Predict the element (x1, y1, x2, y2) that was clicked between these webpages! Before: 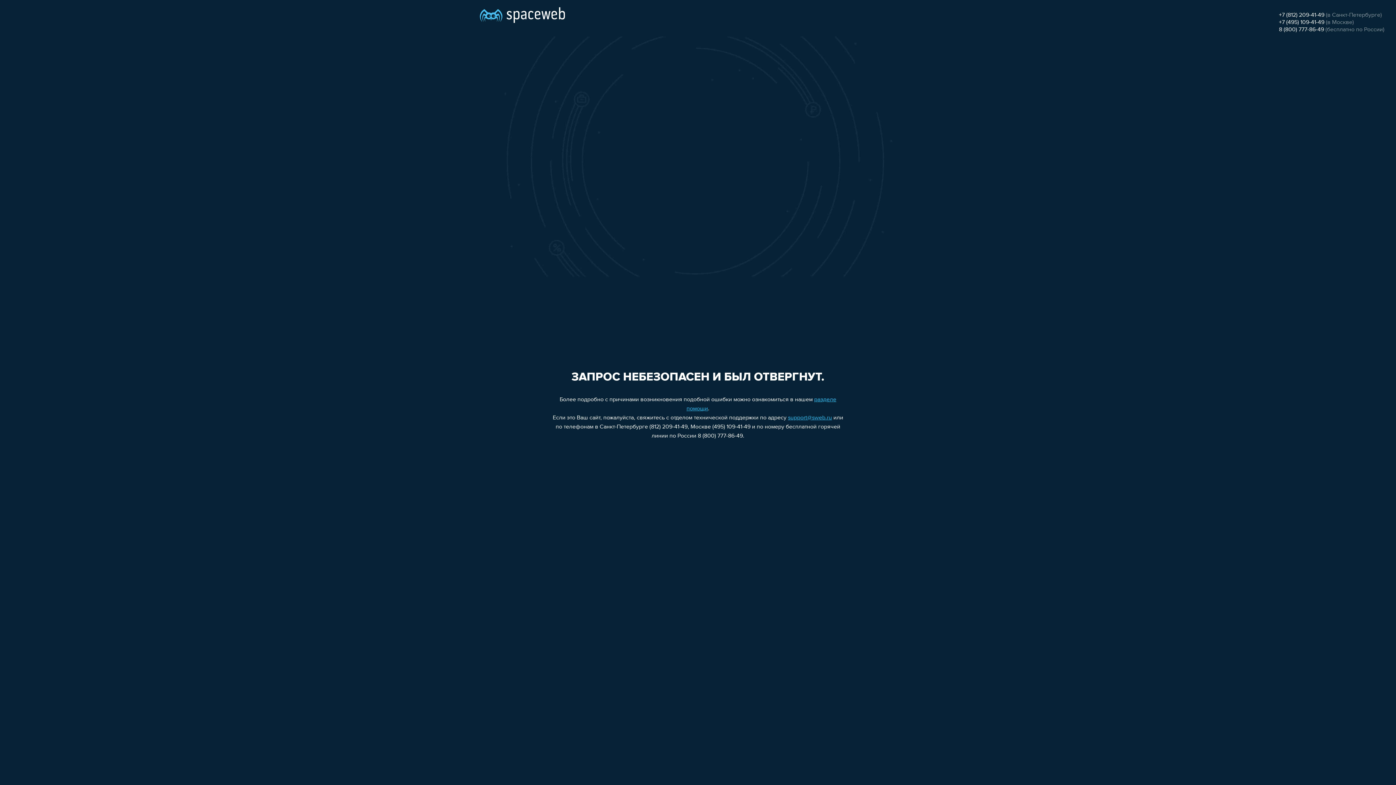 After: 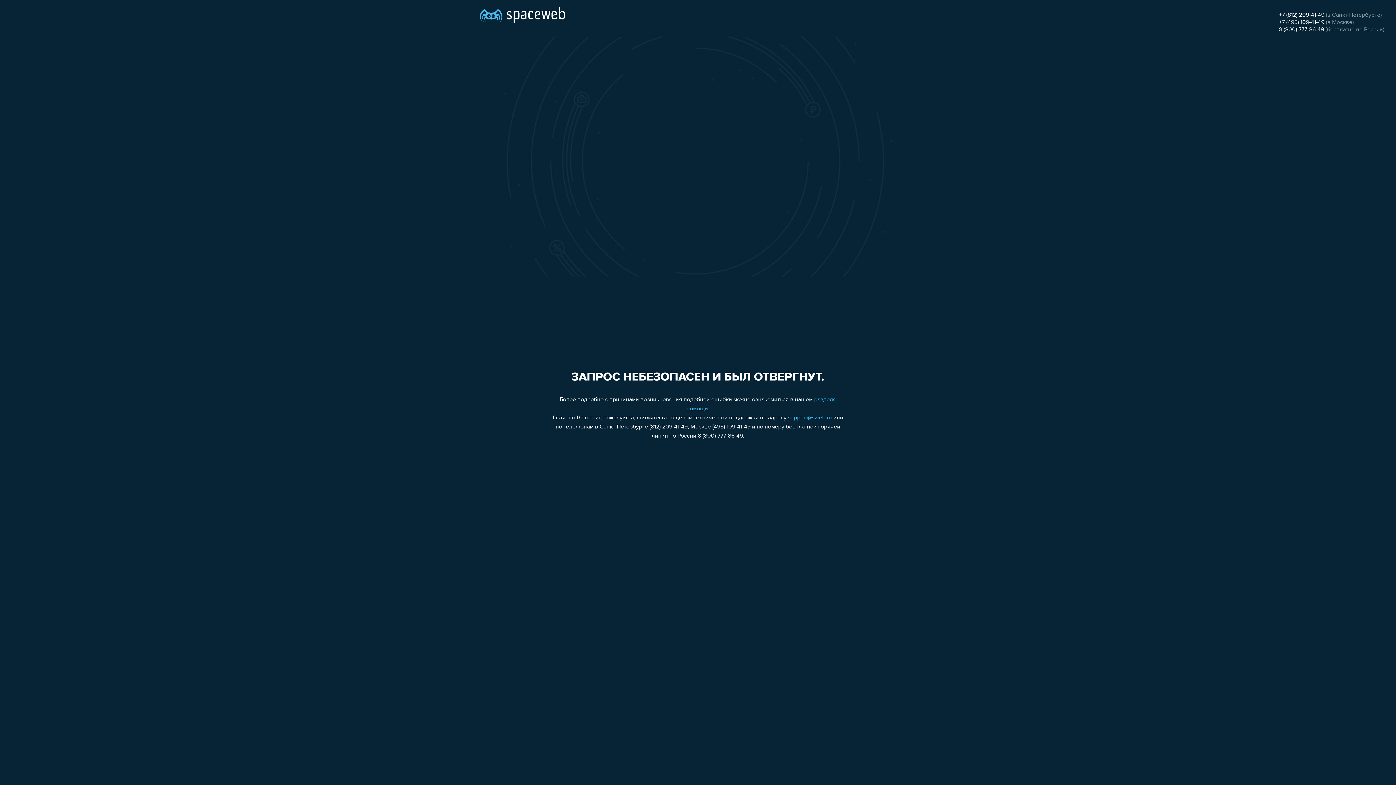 Action: label: +7 (812) 209-41-49 bbox: (1279, 12, 1324, 18)